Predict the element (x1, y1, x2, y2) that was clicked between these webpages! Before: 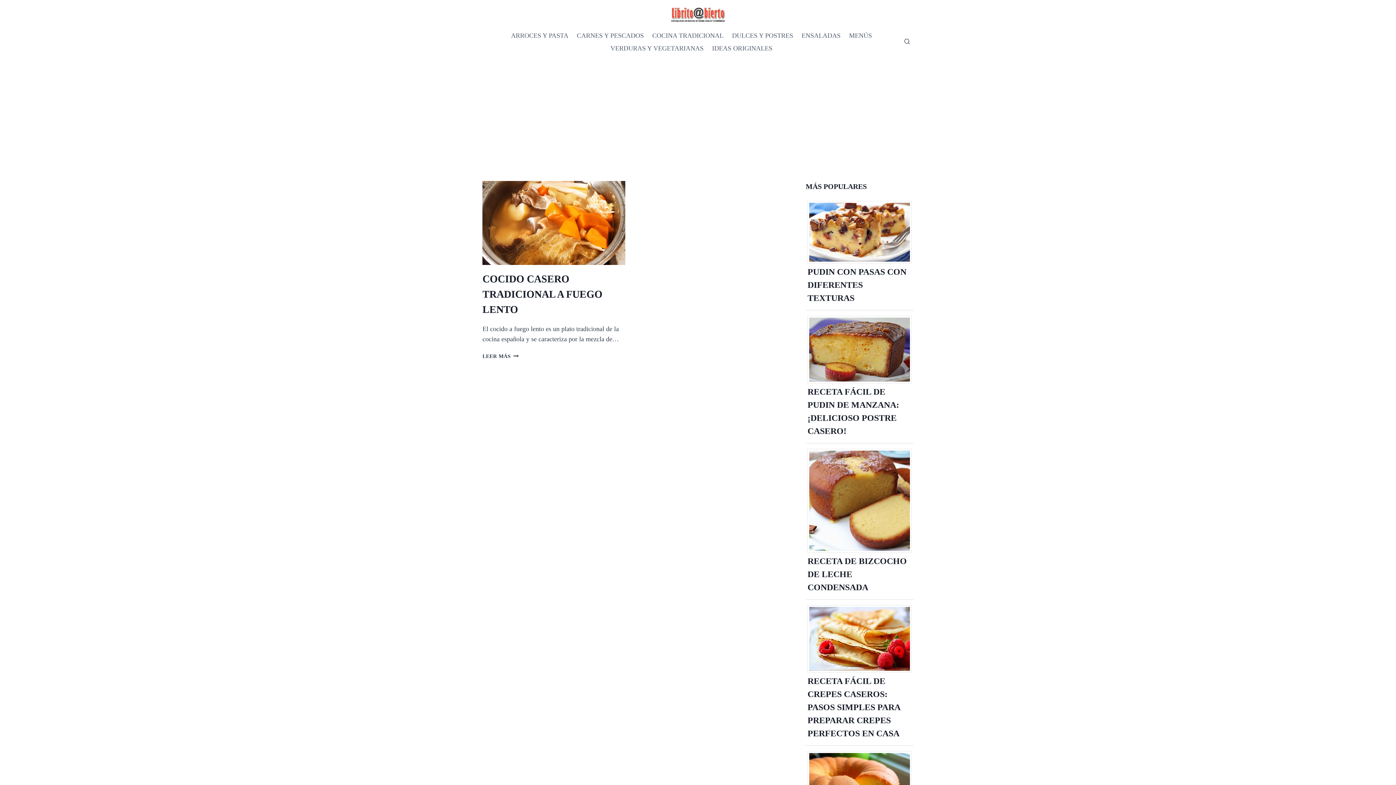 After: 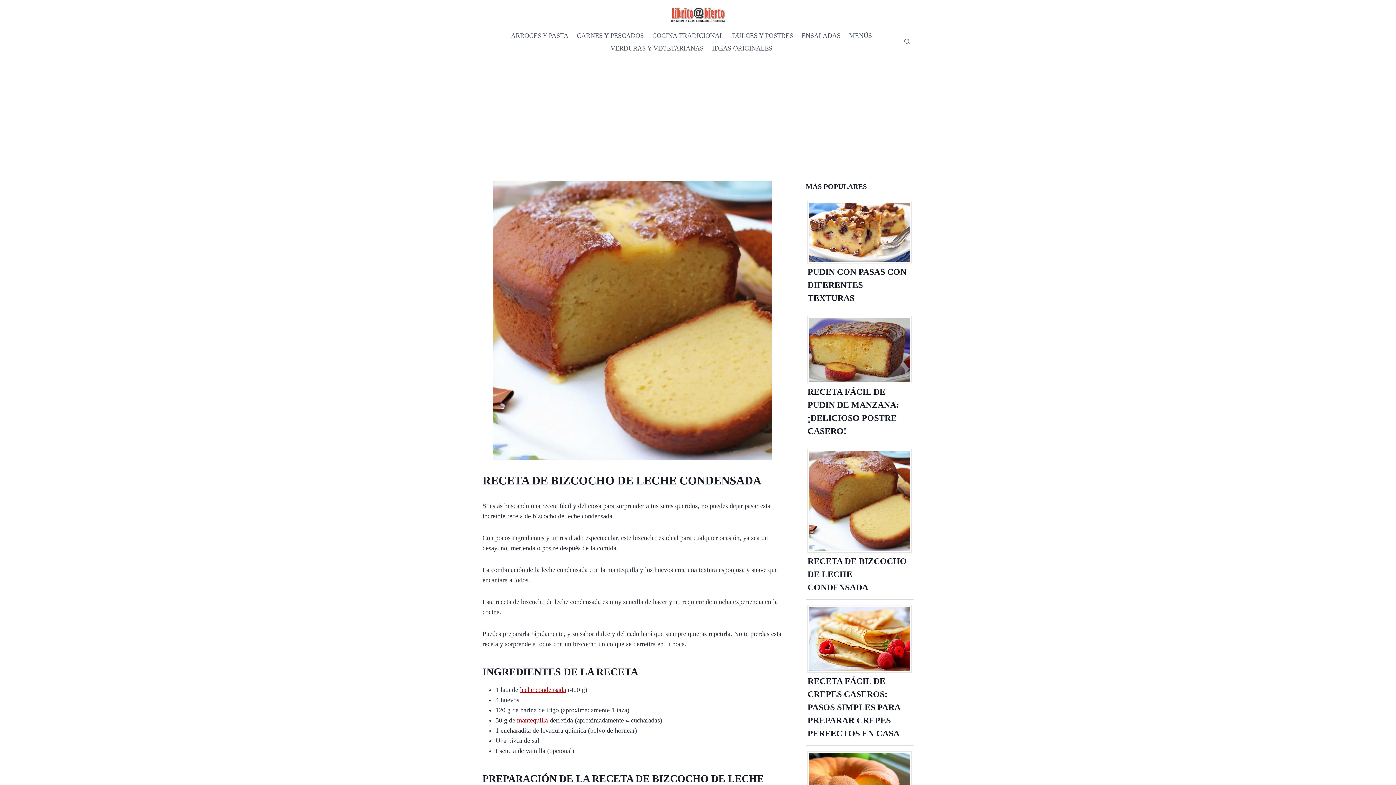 Action: bbox: (807, 449, 911, 553)